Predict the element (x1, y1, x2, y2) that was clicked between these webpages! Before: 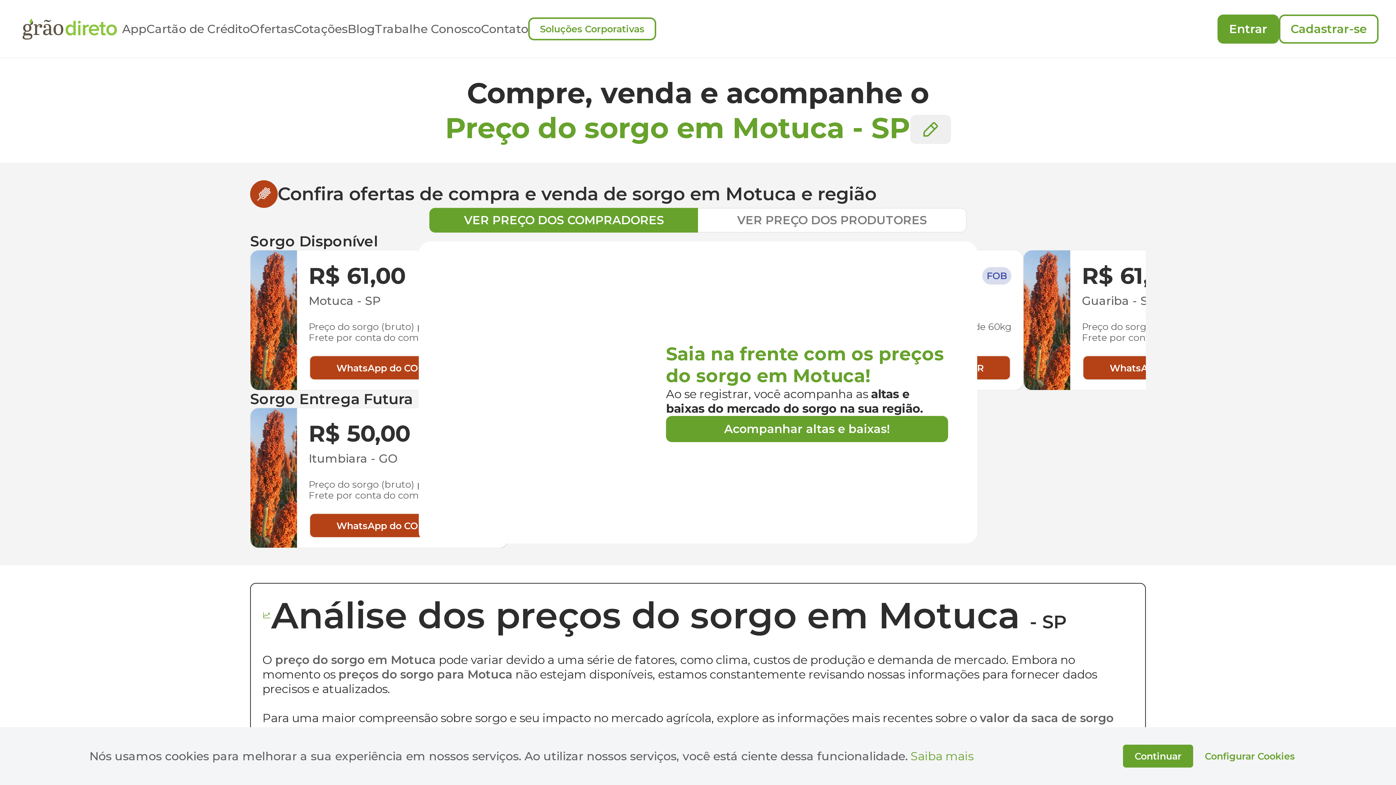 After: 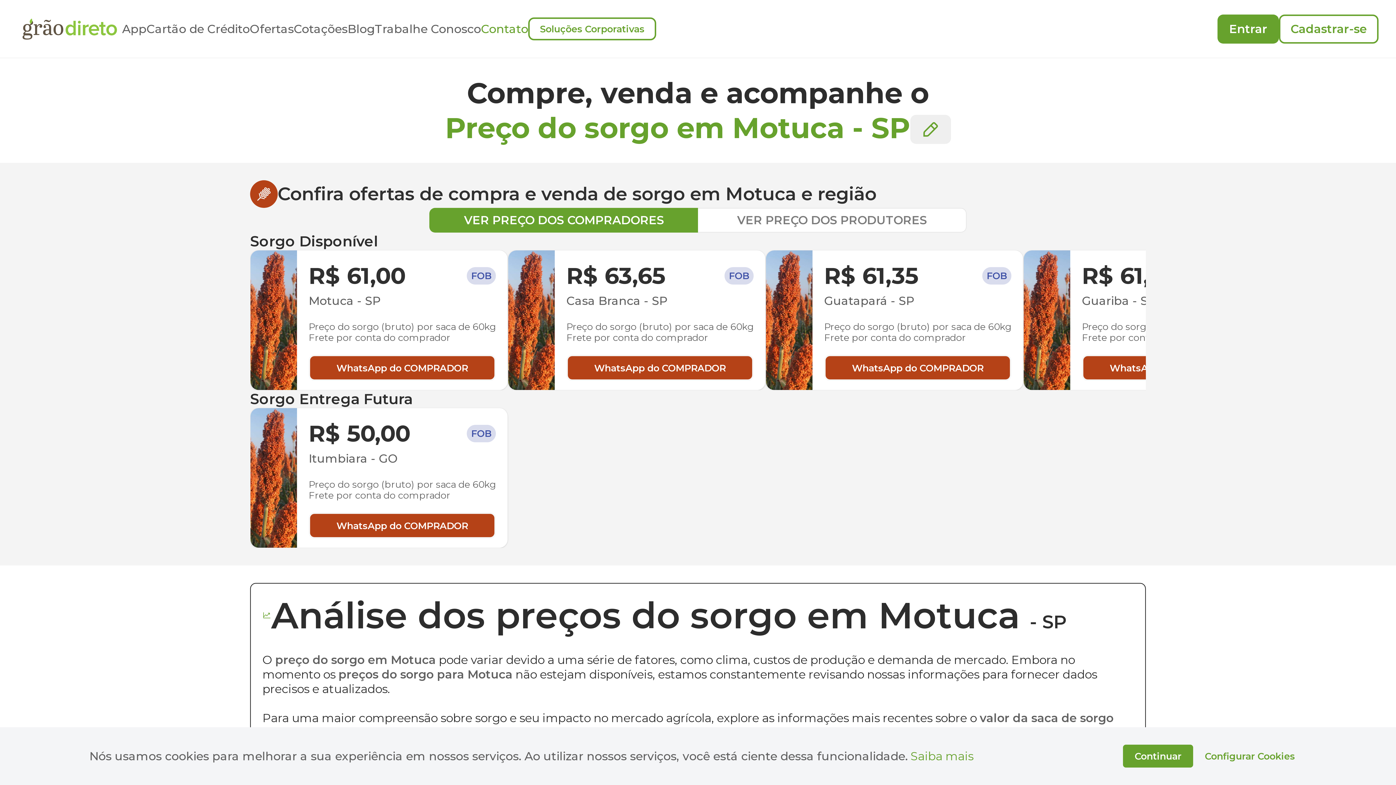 Action: bbox: (481, 21, 528, 35) label: Contato